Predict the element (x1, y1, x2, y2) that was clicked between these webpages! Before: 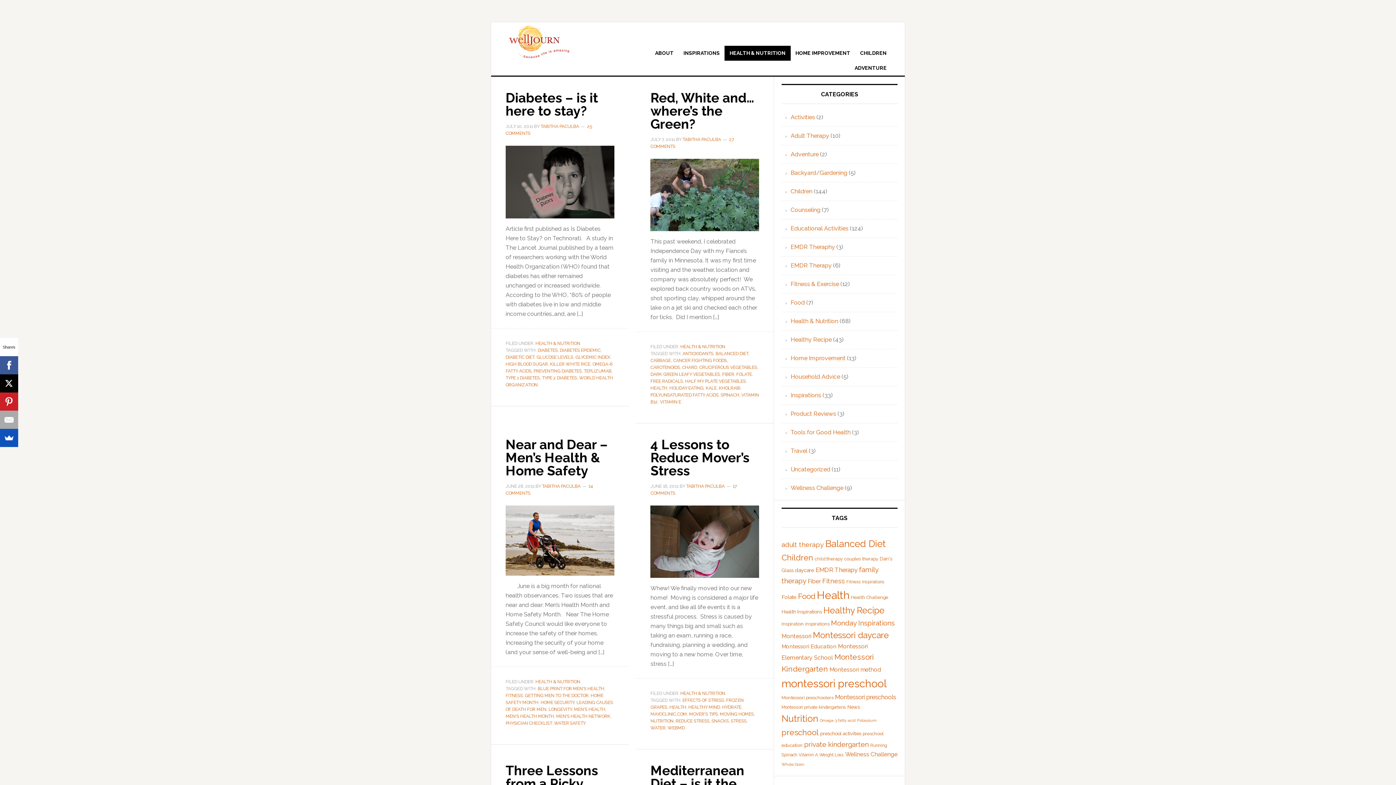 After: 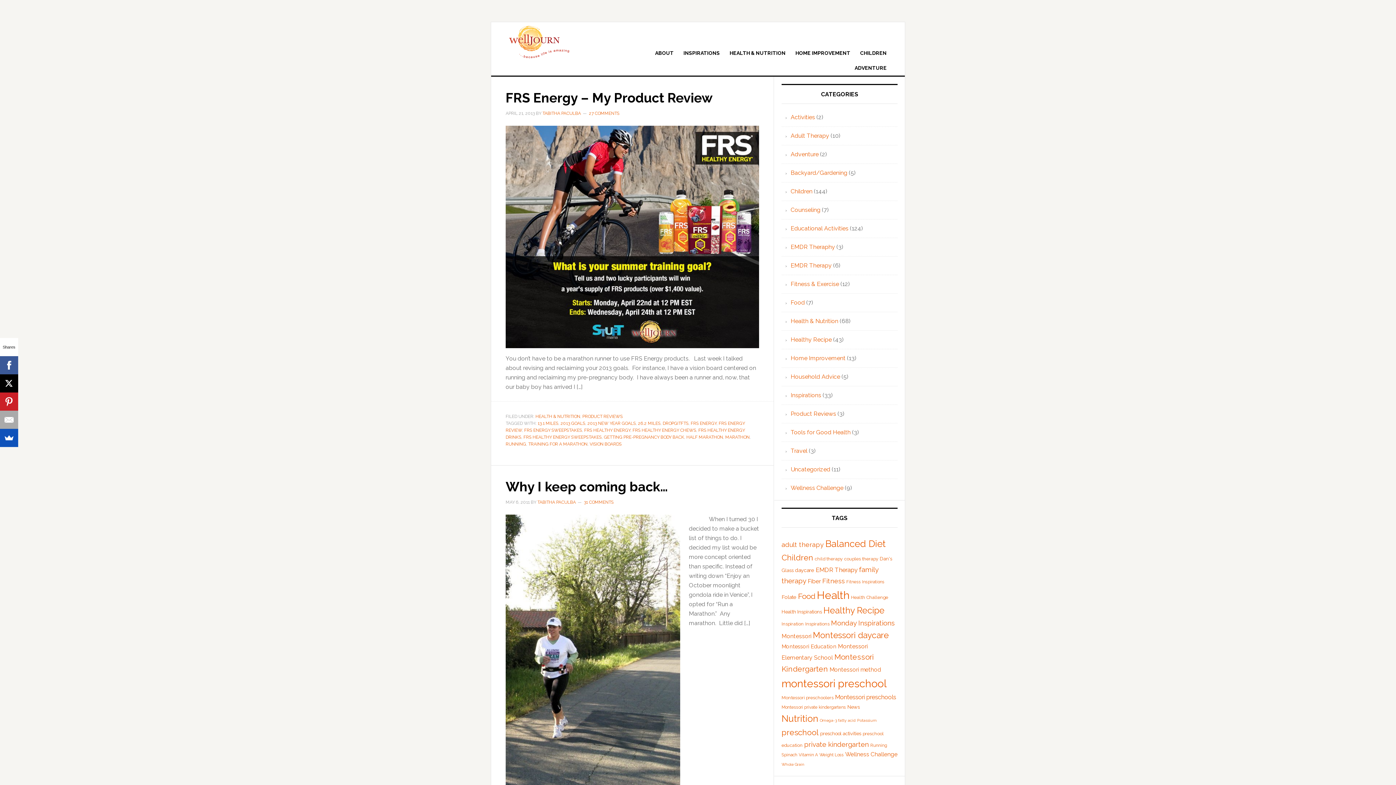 Action: bbox: (870, 743, 887, 748) label: Running (6 items)